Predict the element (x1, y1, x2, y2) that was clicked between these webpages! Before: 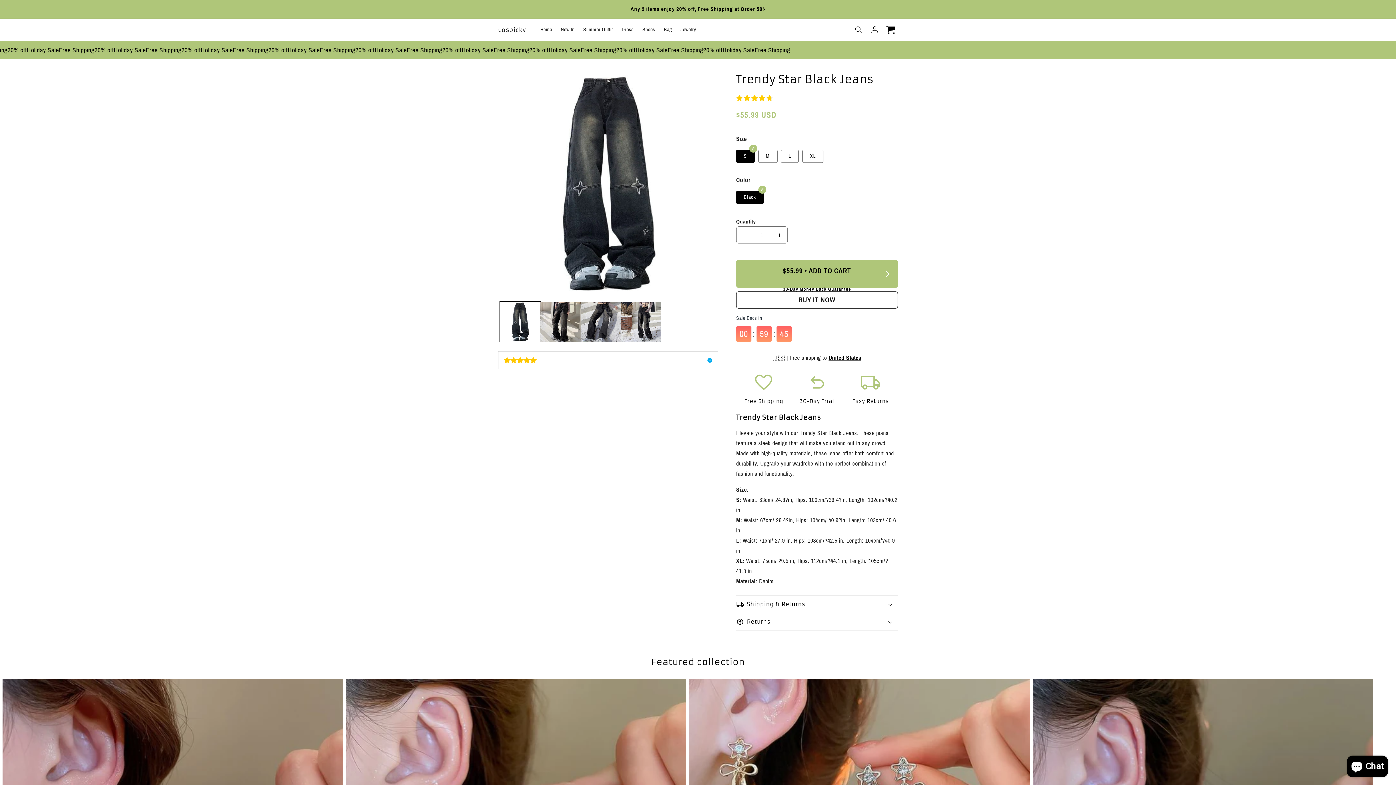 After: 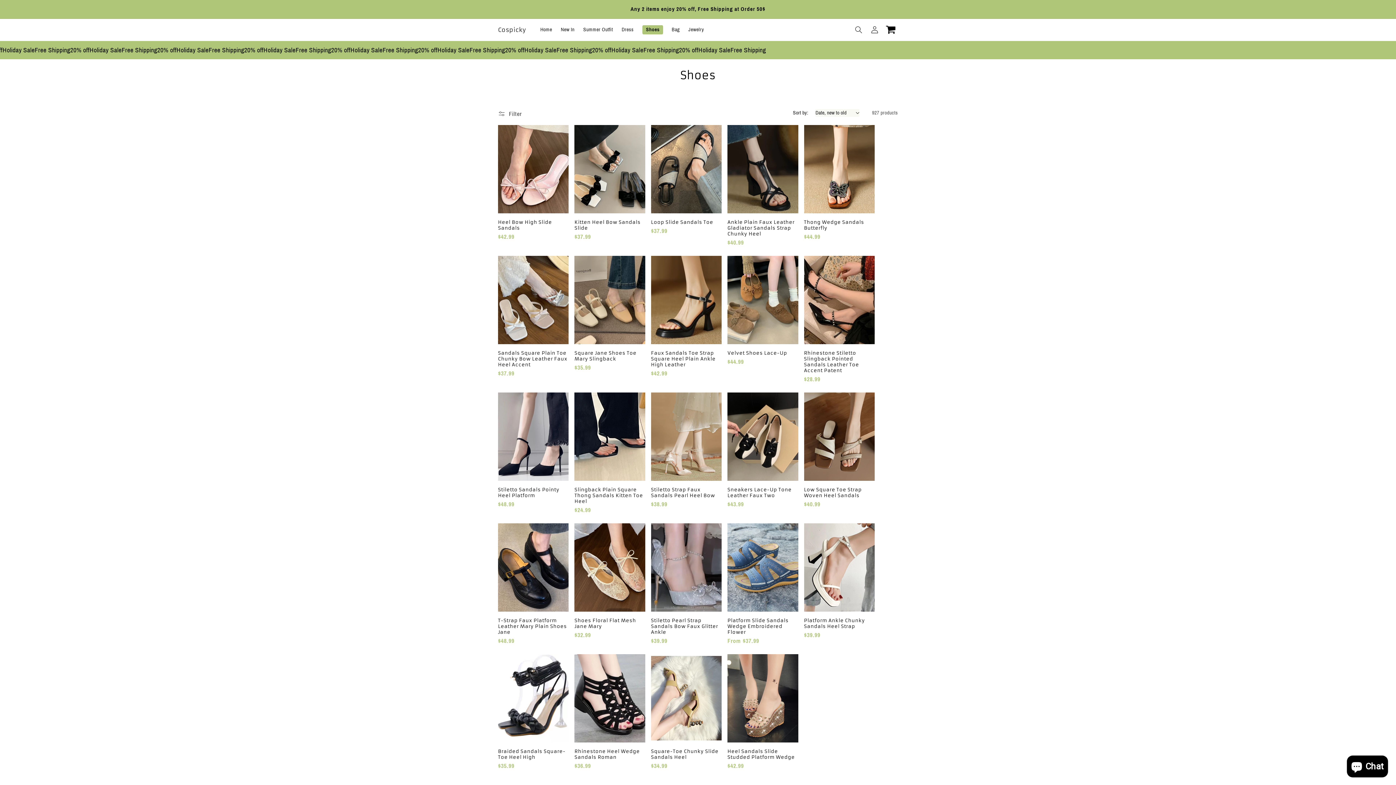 Action: label: Shoes bbox: (638, 22, 659, 37)